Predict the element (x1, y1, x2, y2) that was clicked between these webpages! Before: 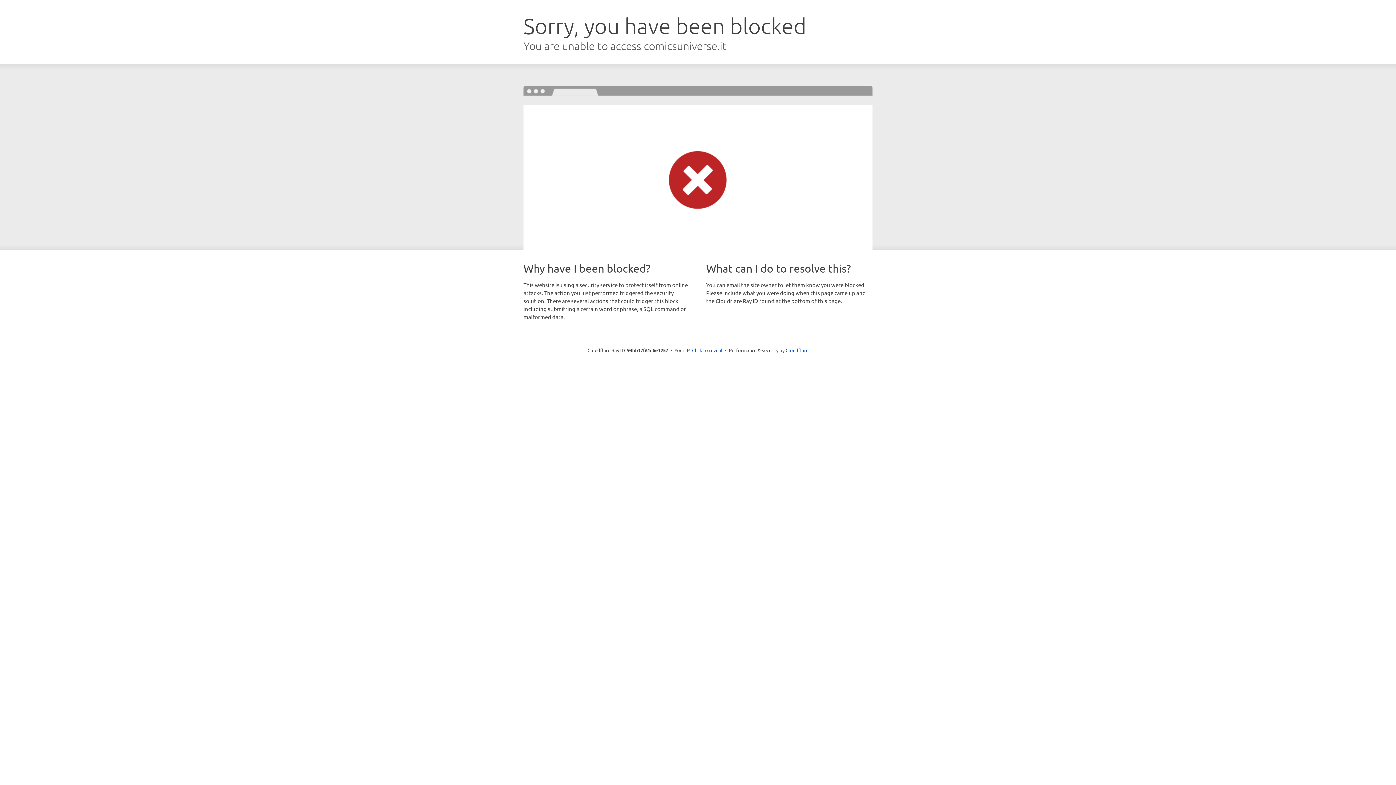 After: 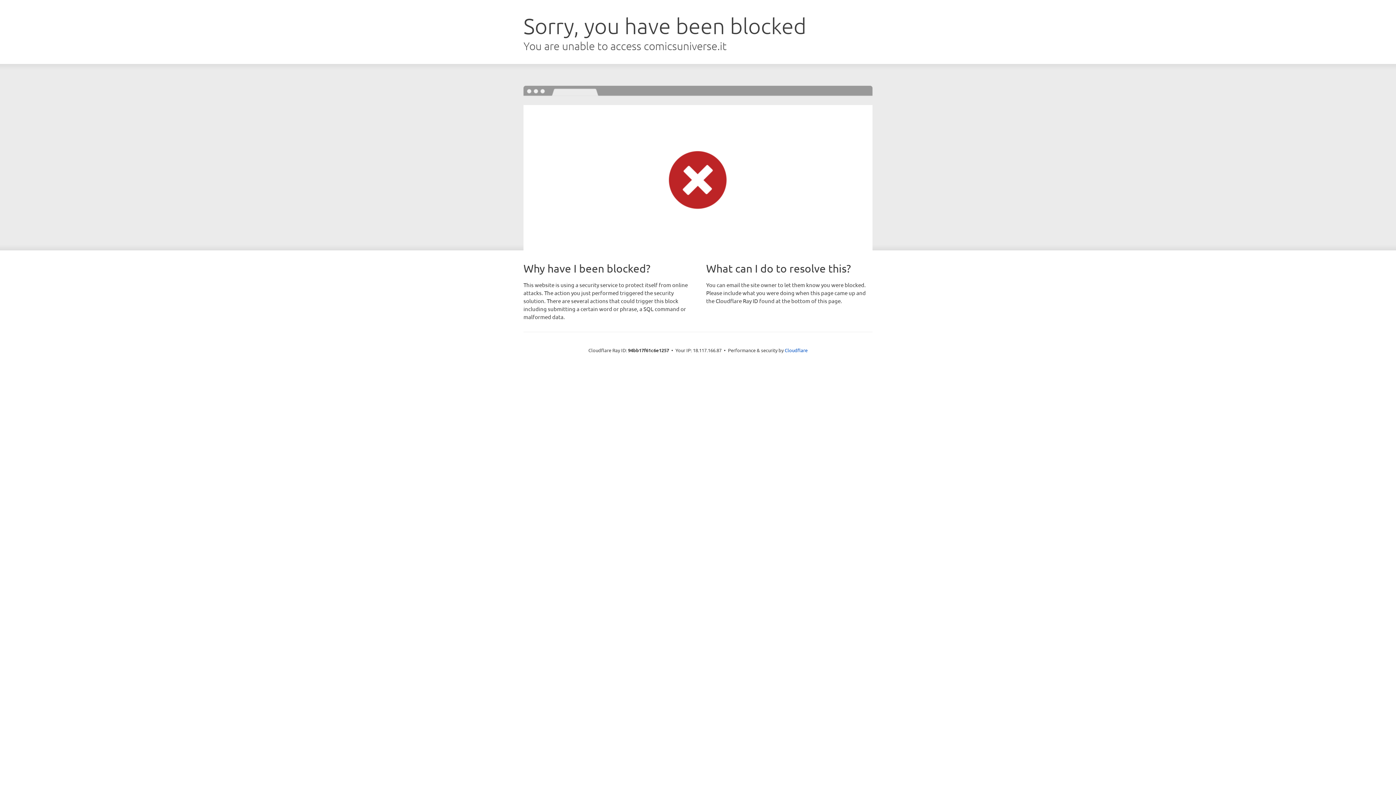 Action: label: Click to reveal bbox: (692, 346, 722, 353)